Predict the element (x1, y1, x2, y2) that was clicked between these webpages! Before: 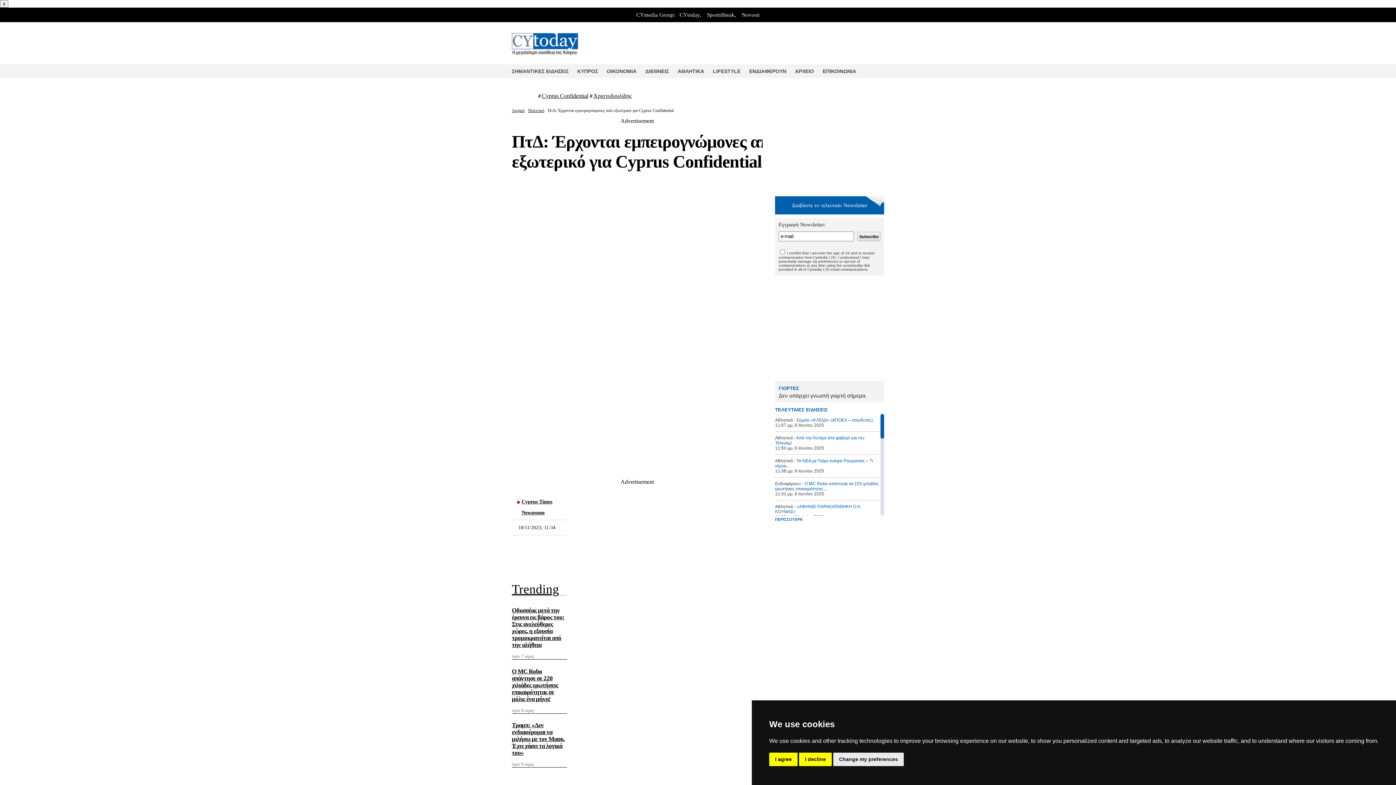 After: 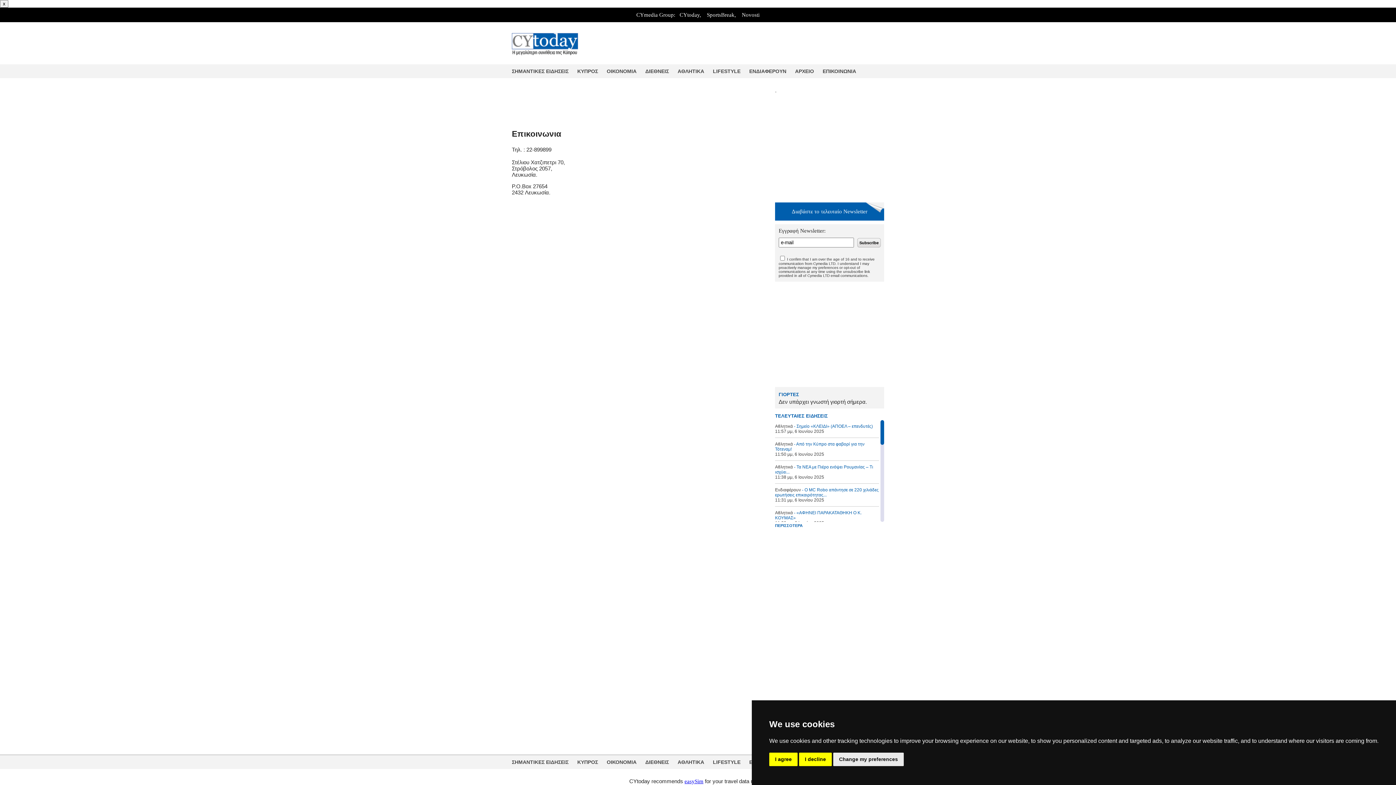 Action: bbox: (822, 64, 856, 78) label: ΕΠΙΚΟΙΝΩΝΙΑ